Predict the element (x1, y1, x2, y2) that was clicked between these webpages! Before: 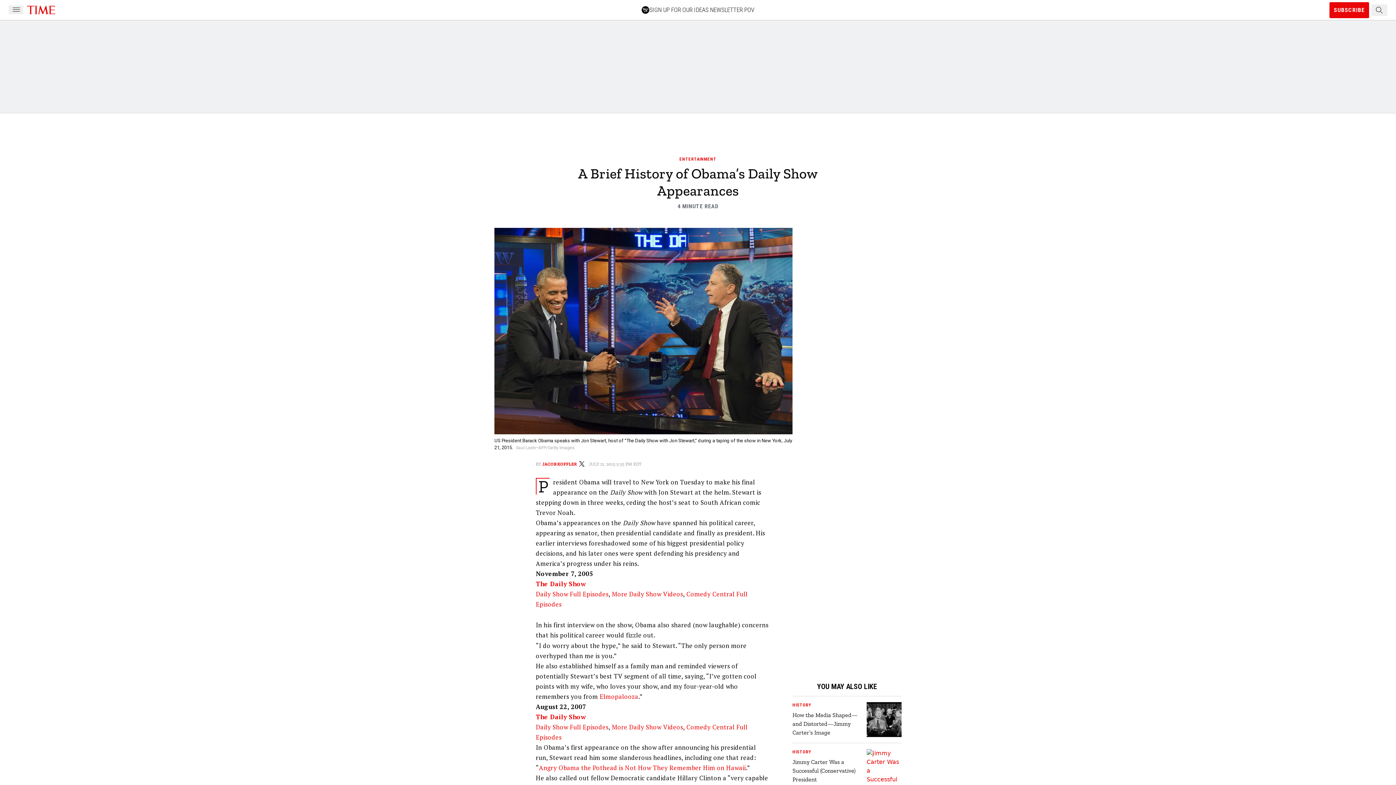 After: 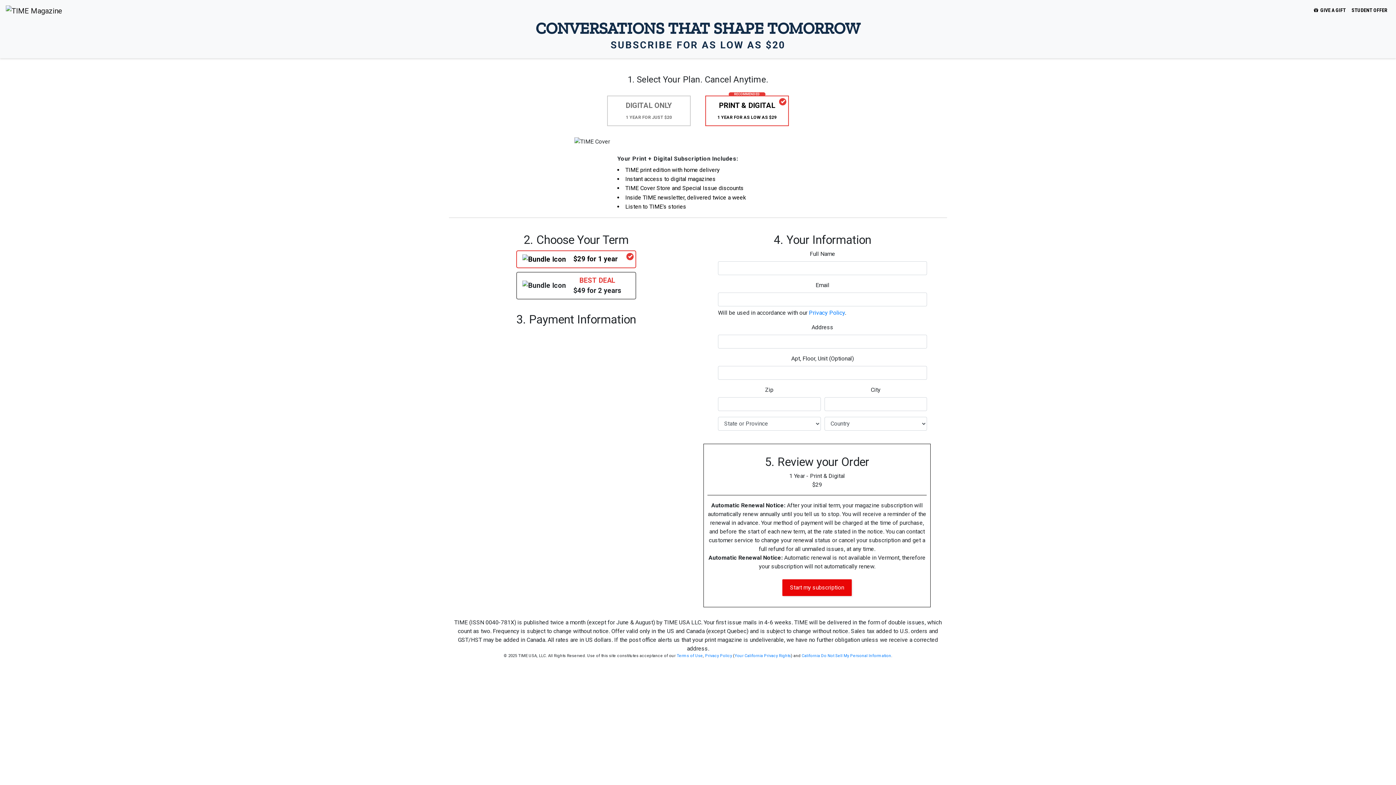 Action: bbox: (1329, 2, 1369, 18) label: SUBSCRIBE